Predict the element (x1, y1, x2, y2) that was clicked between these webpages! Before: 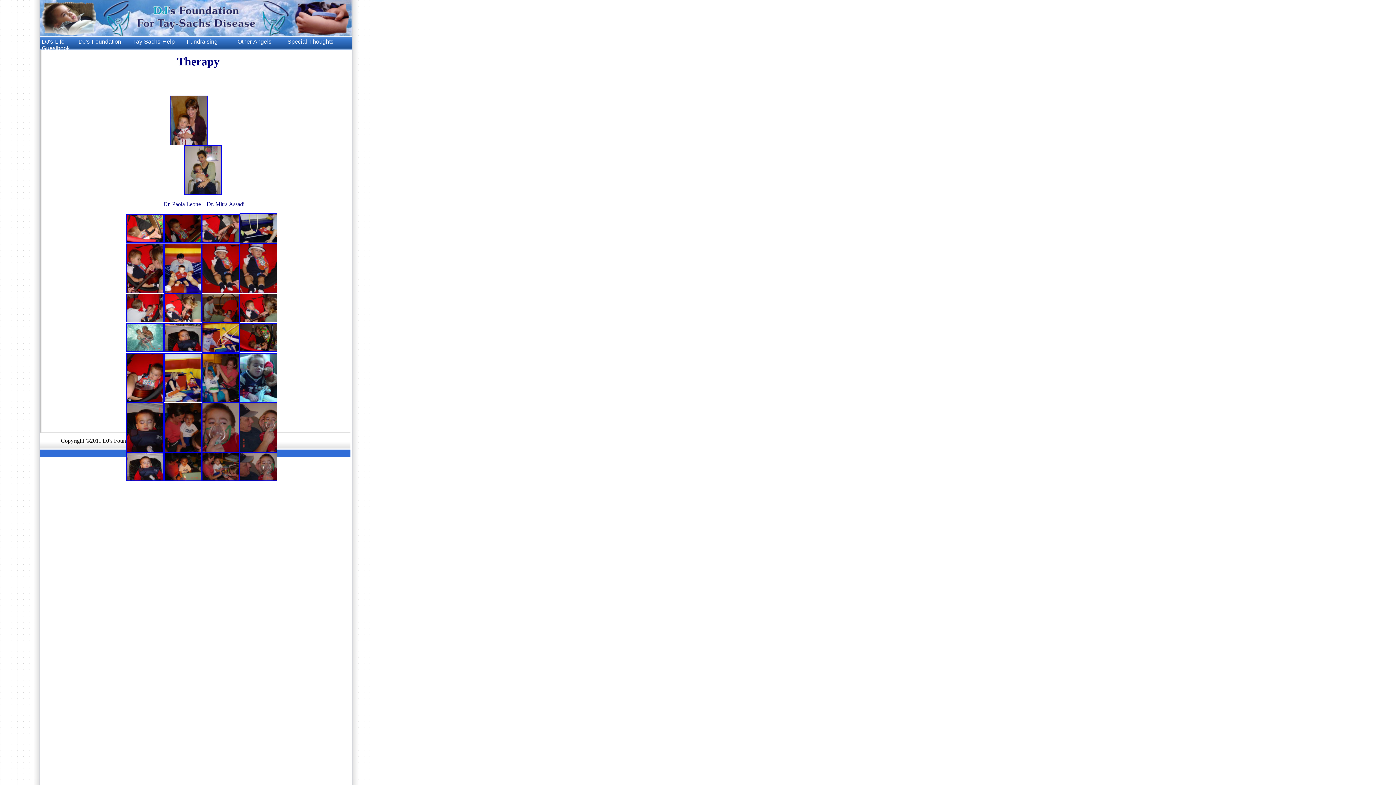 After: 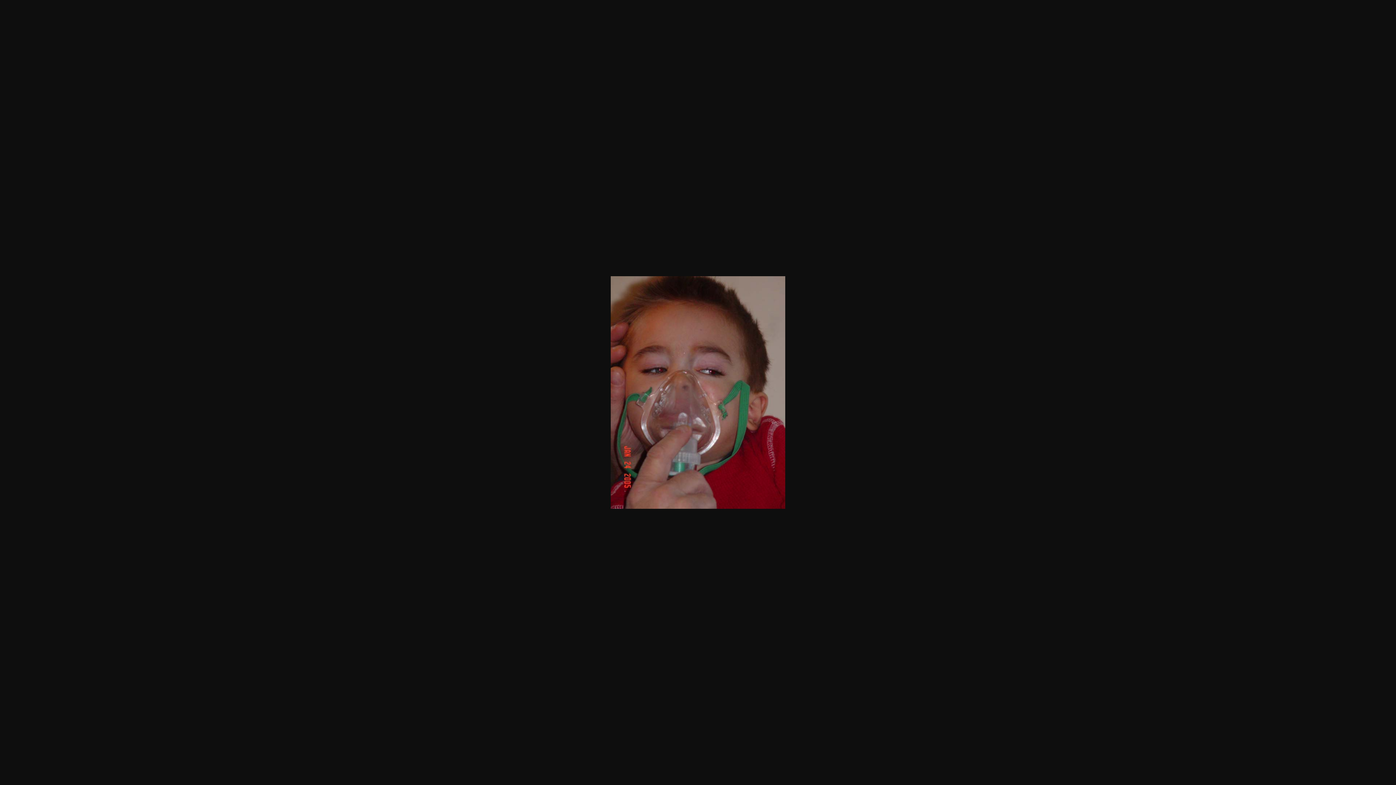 Action: bbox: (201, 447, 239, 453)